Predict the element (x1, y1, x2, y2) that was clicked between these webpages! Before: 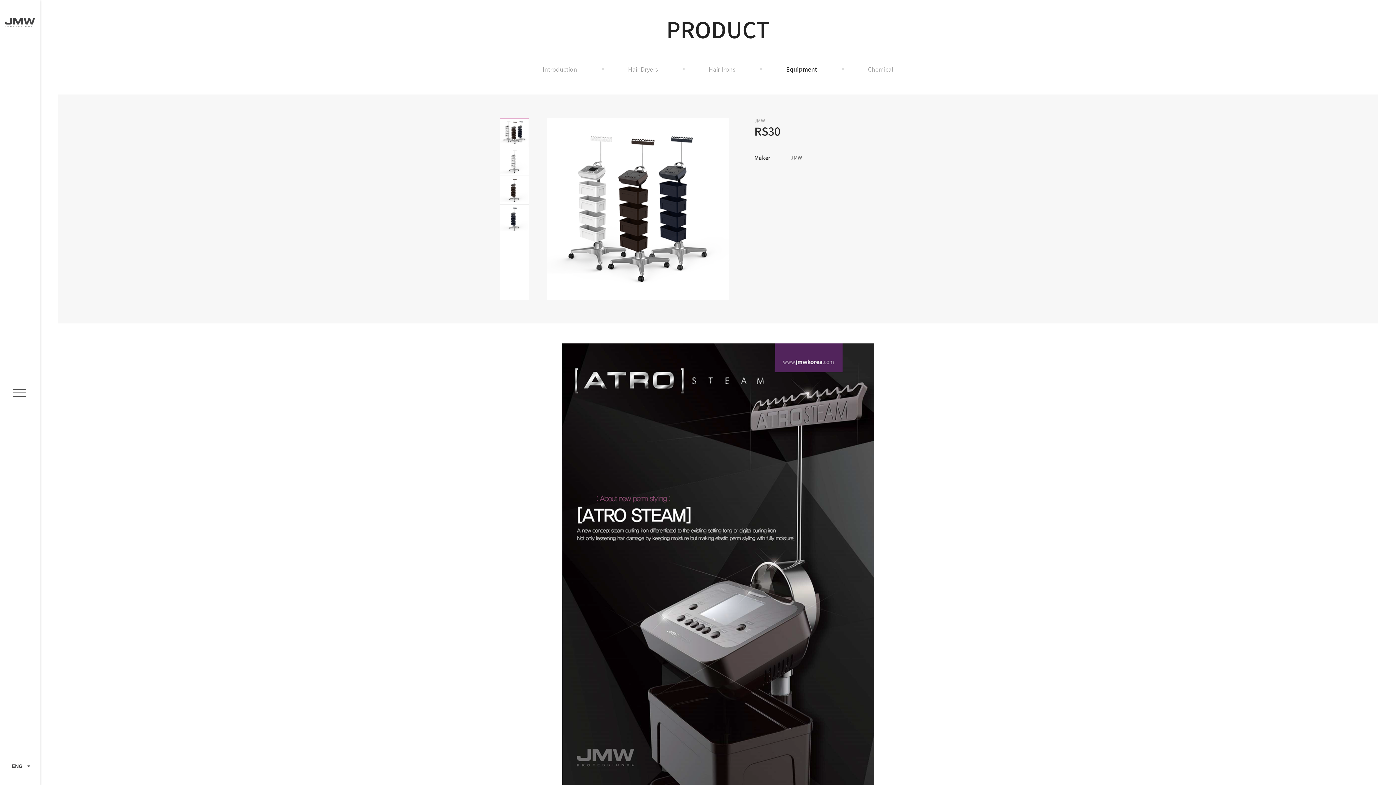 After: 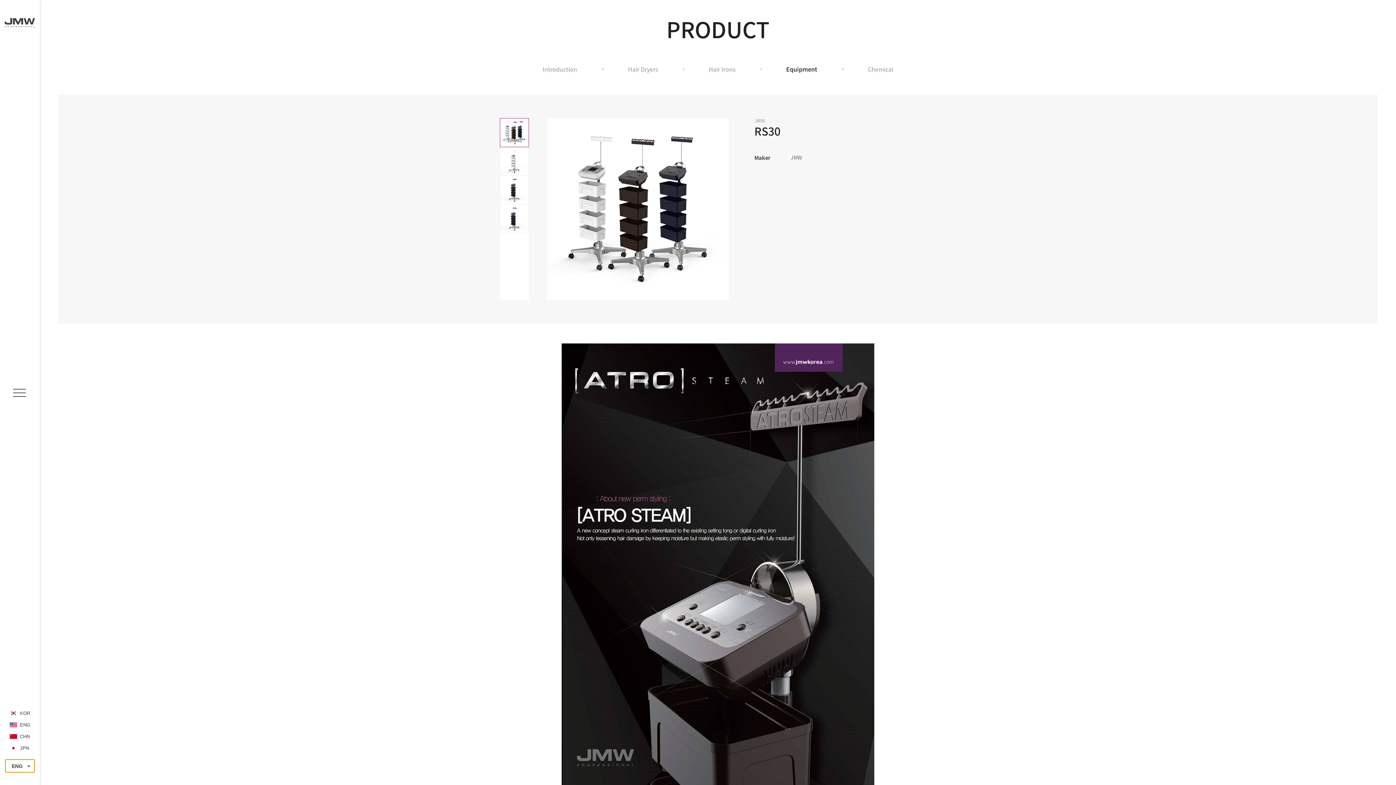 Action: bbox: (5, 760, 34, 772) label: ENG